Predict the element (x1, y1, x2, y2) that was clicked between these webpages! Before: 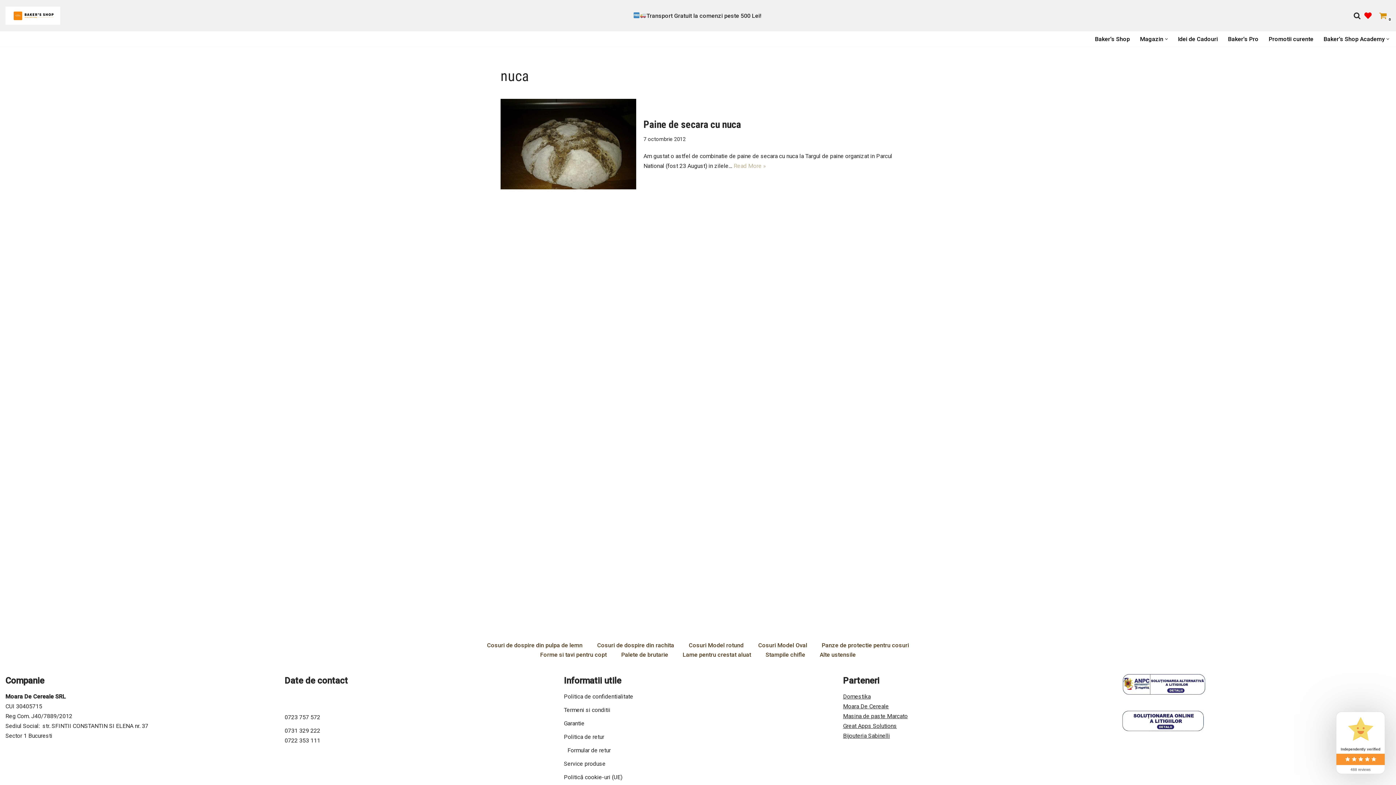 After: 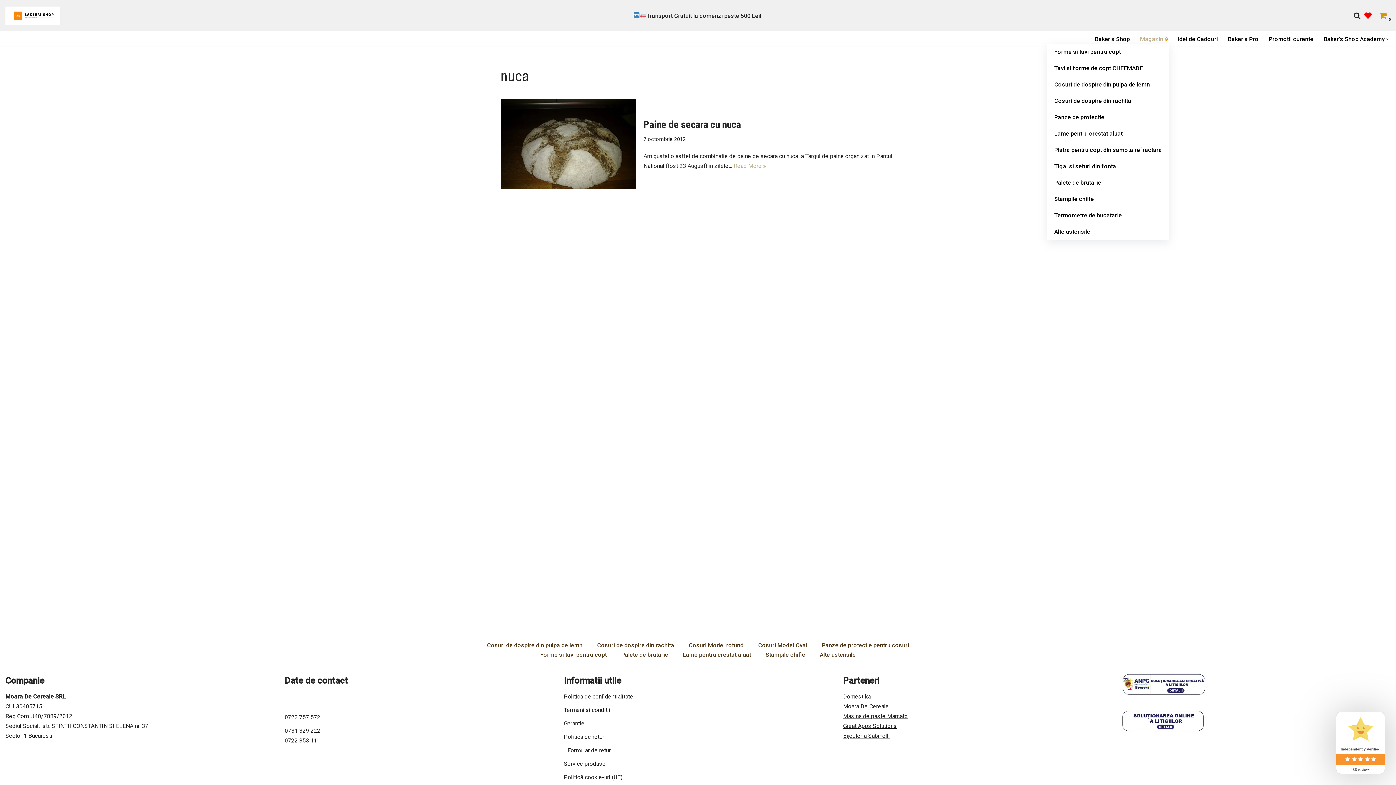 Action: bbox: (1165, 37, 1168, 40) label: Deschide sub-meniu